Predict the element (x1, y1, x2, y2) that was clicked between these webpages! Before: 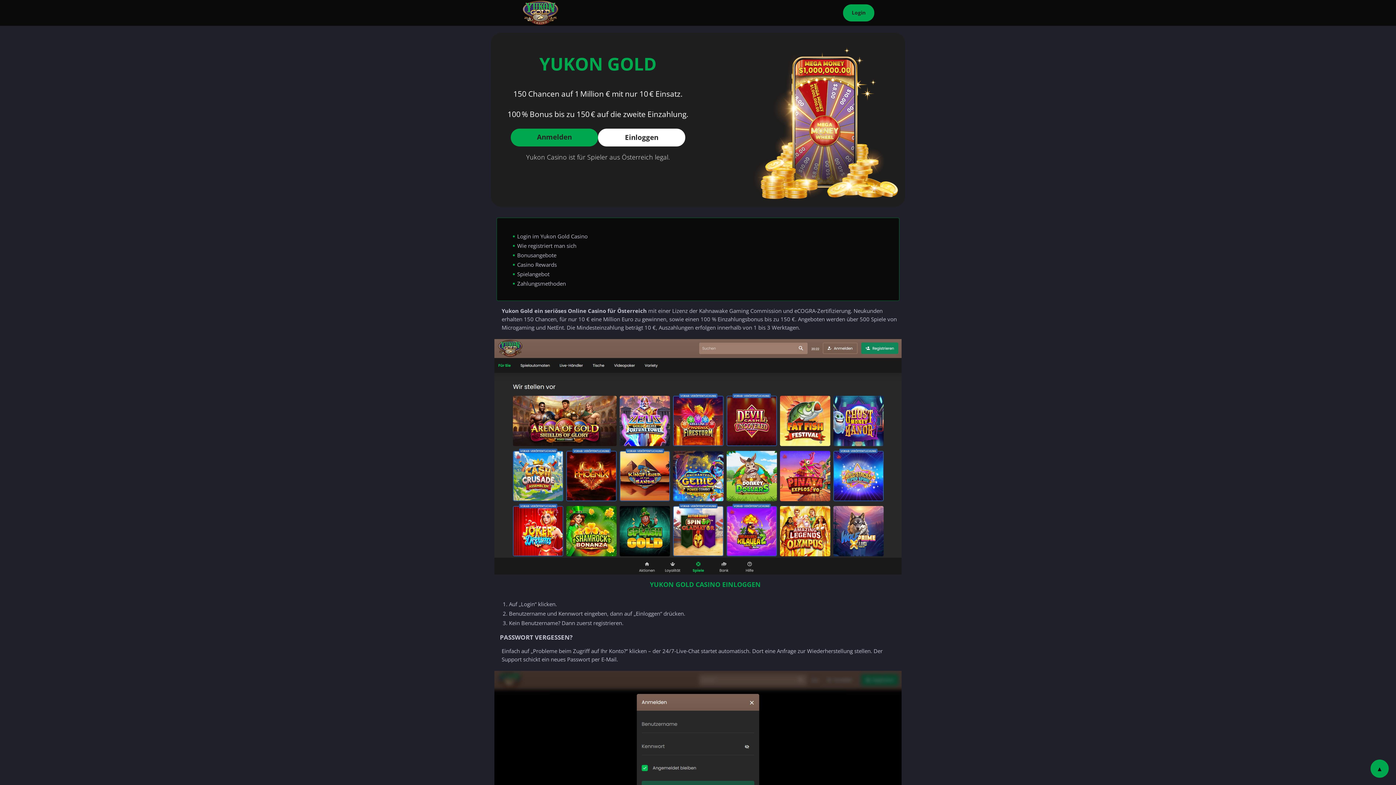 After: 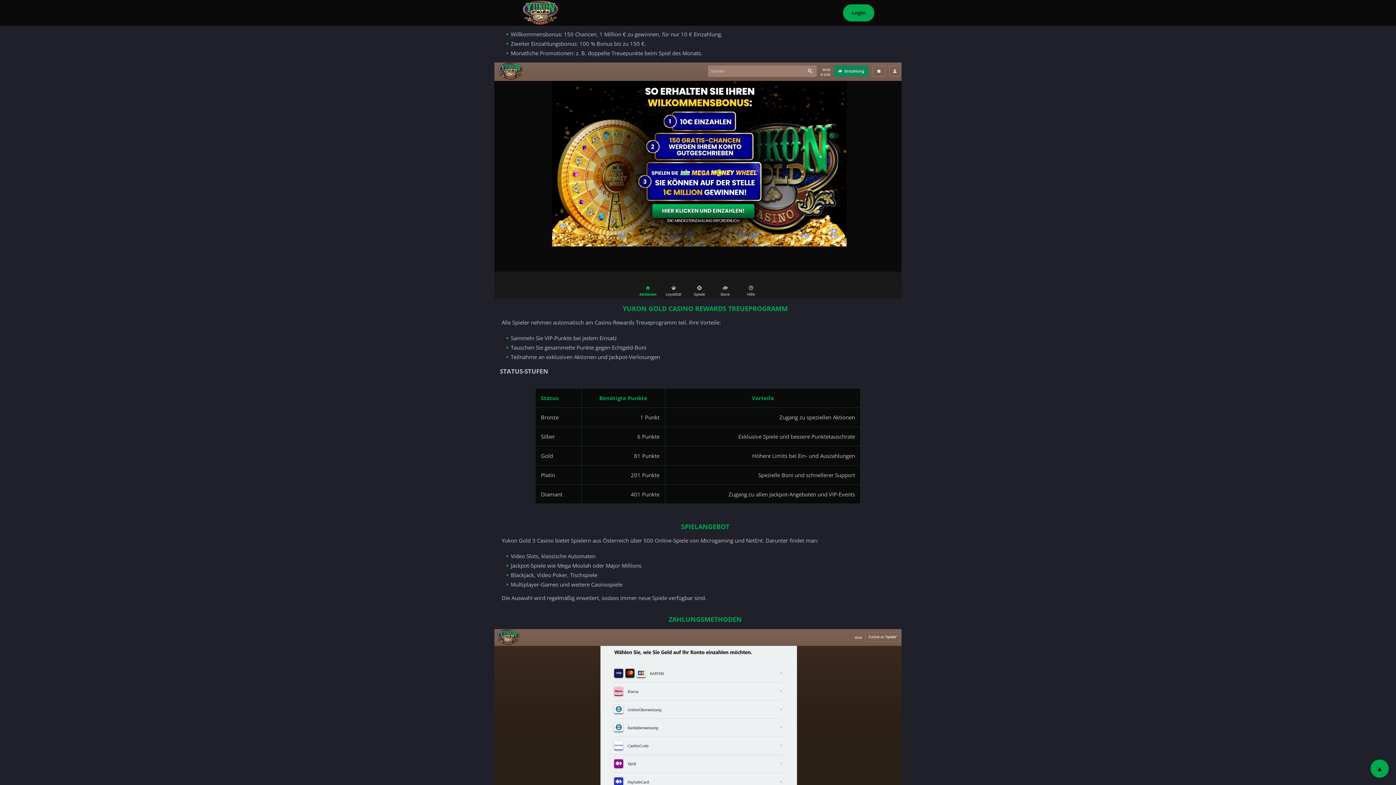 Action: label: Bonusangebote bbox: (517, 251, 556, 258)